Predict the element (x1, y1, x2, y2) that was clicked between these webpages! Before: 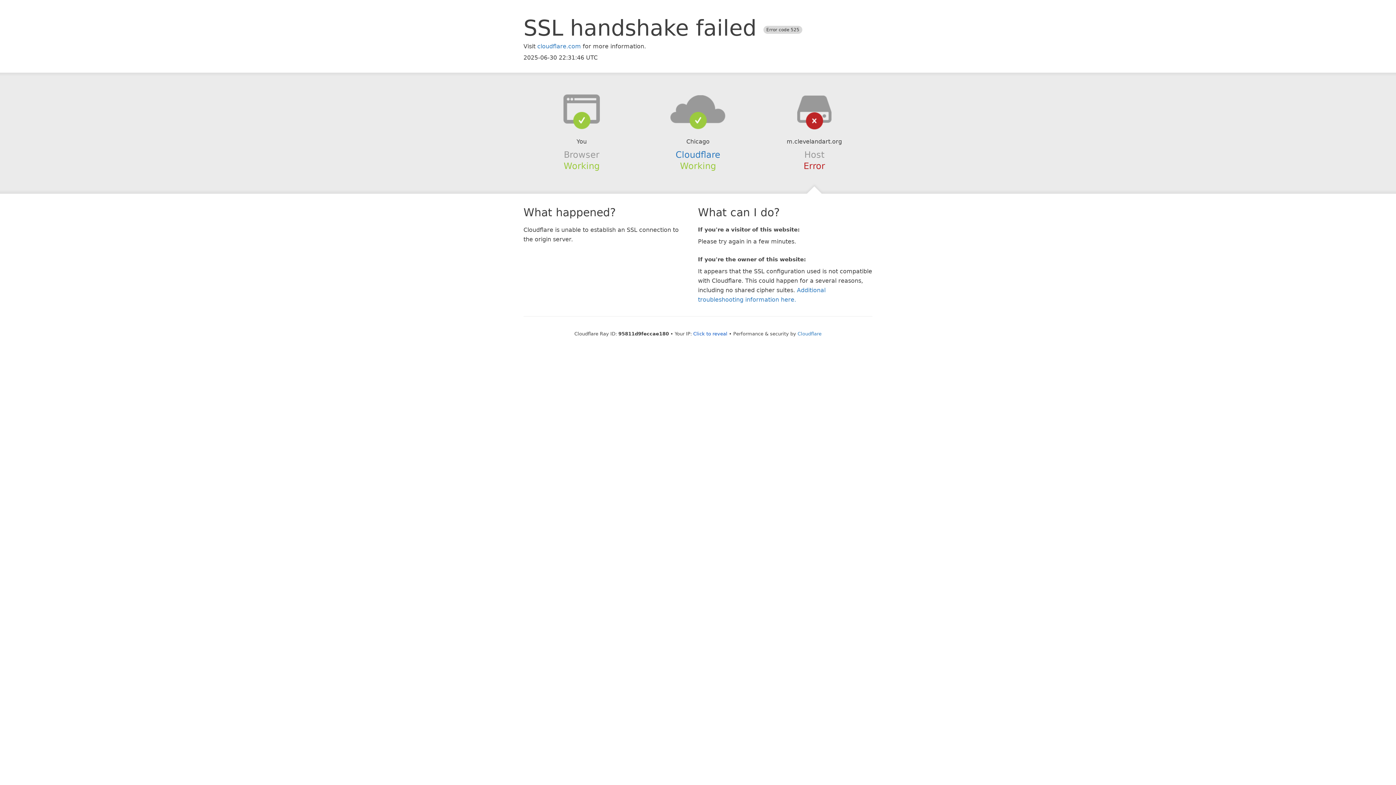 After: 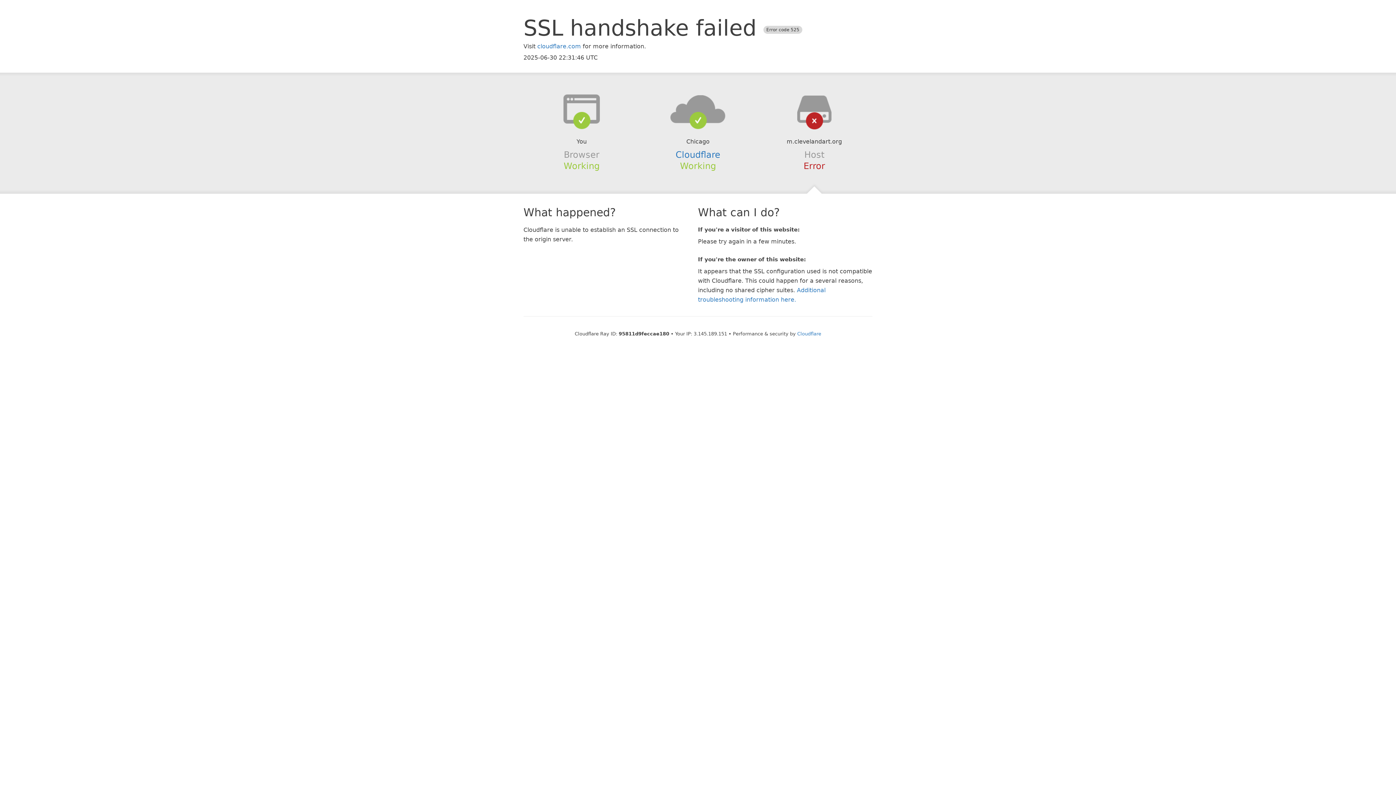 Action: bbox: (693, 331, 727, 336) label: Click to reveal